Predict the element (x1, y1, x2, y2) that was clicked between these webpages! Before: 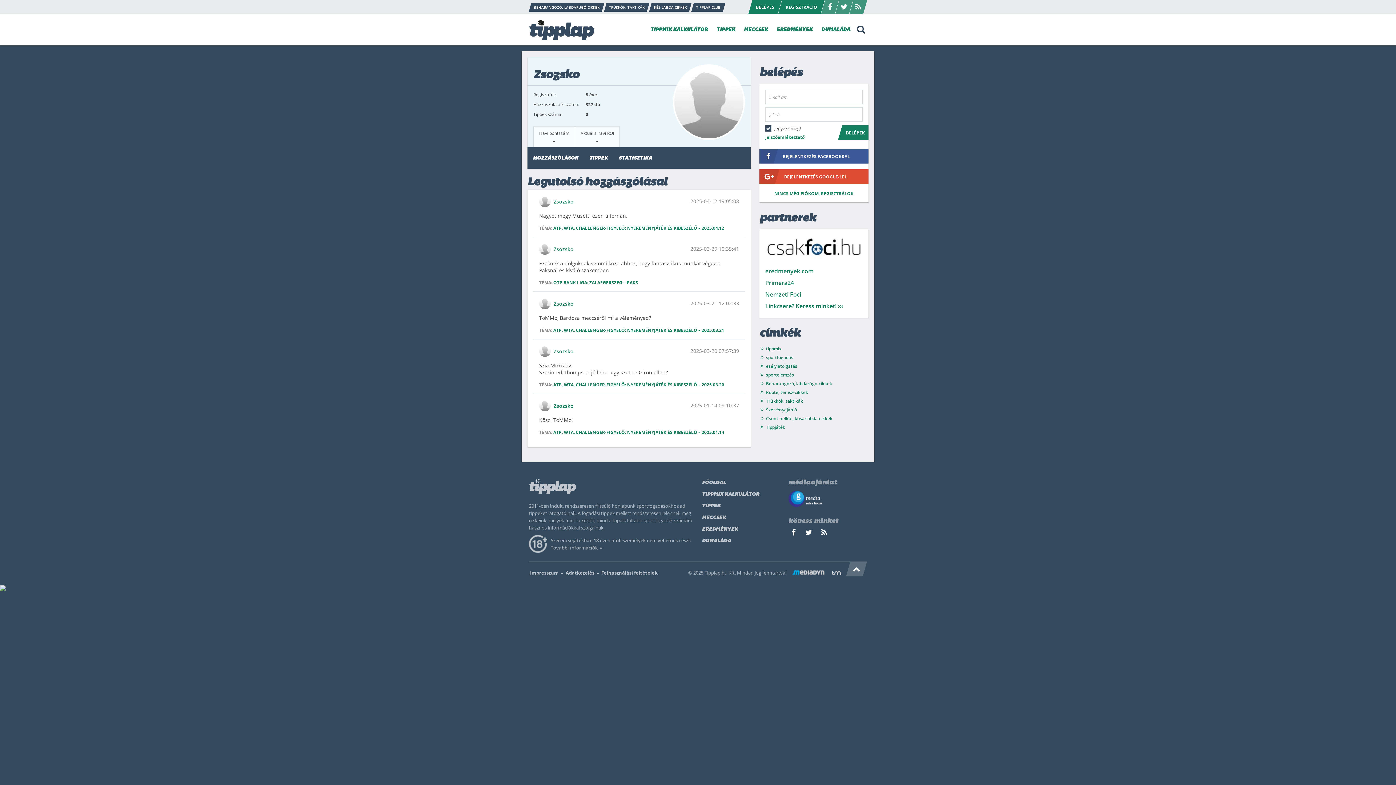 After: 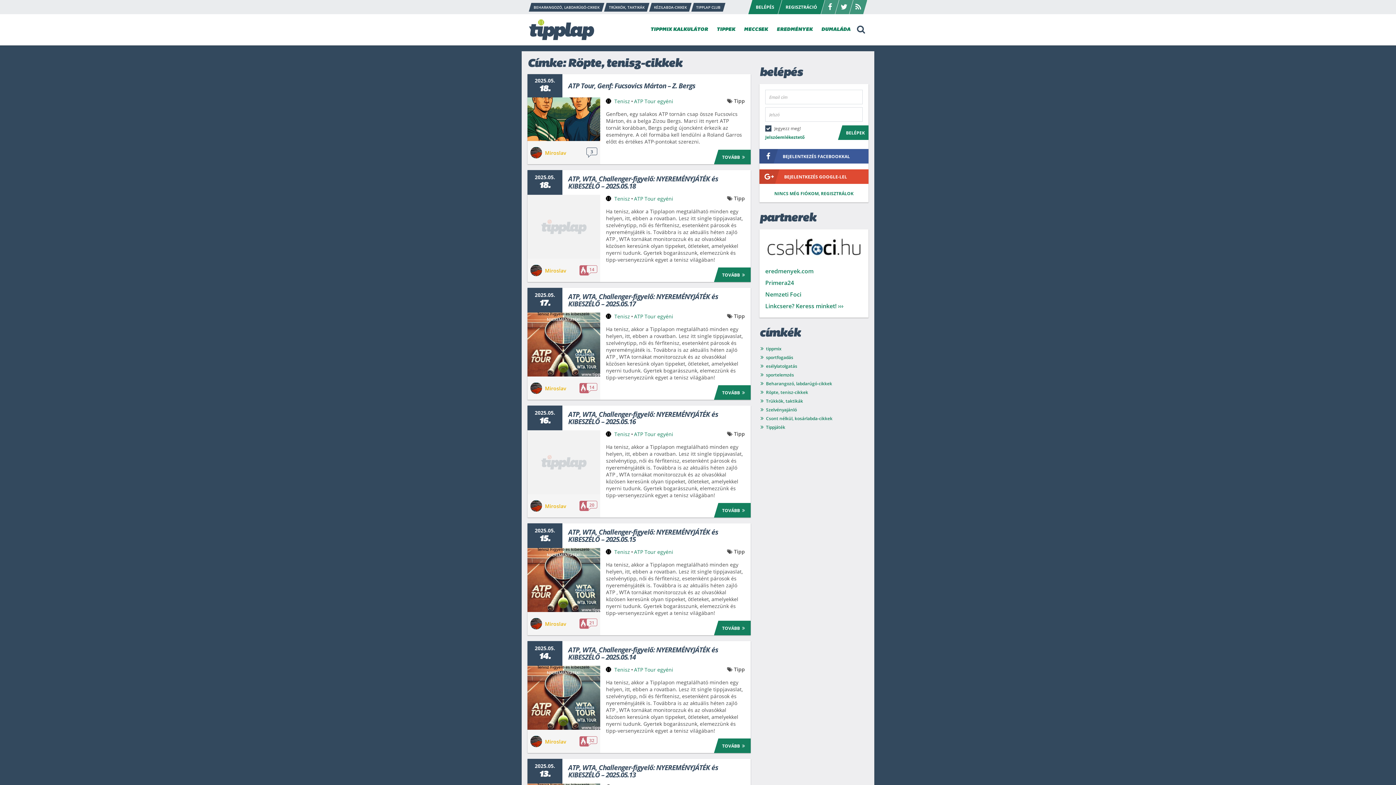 Action: bbox: (759, 389, 808, 395) label: Röpte, tenisz-cikkek